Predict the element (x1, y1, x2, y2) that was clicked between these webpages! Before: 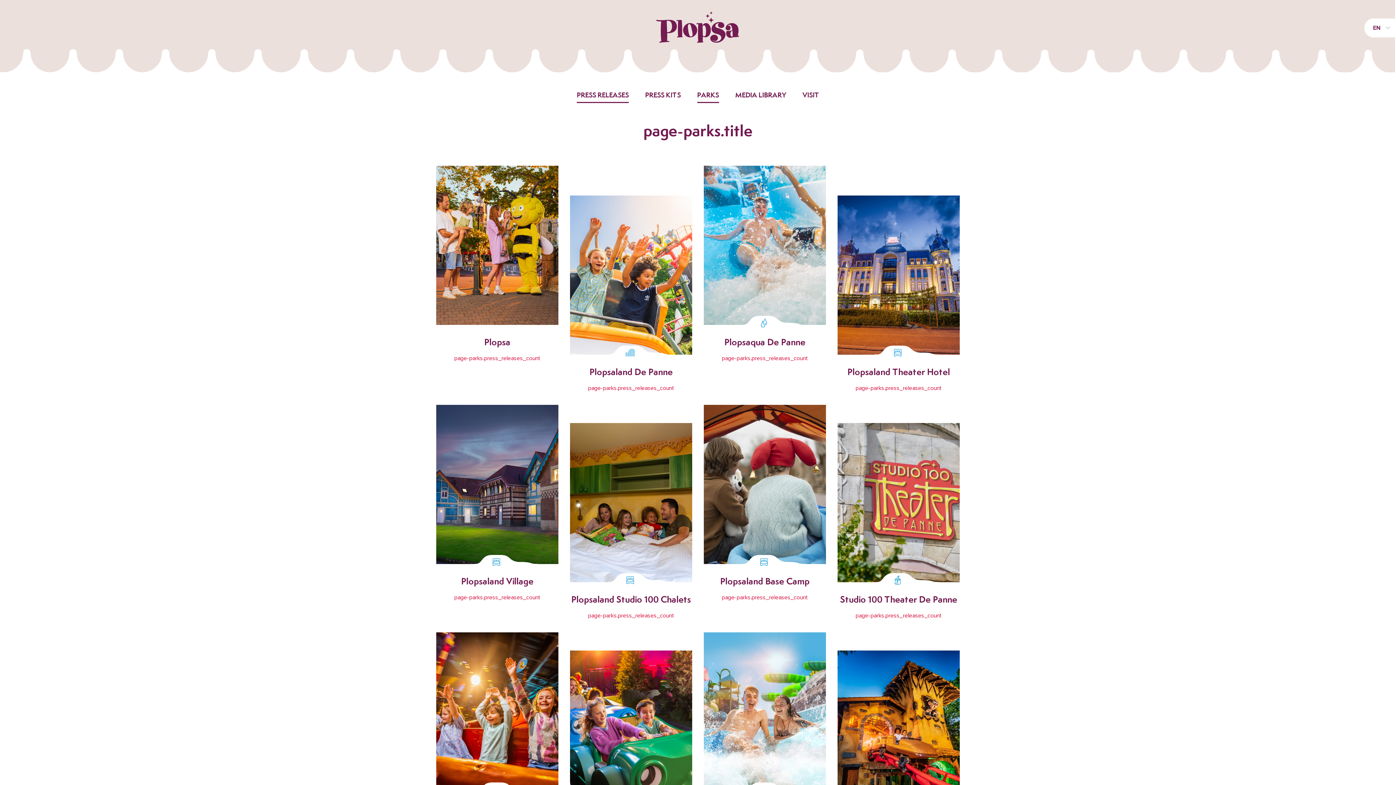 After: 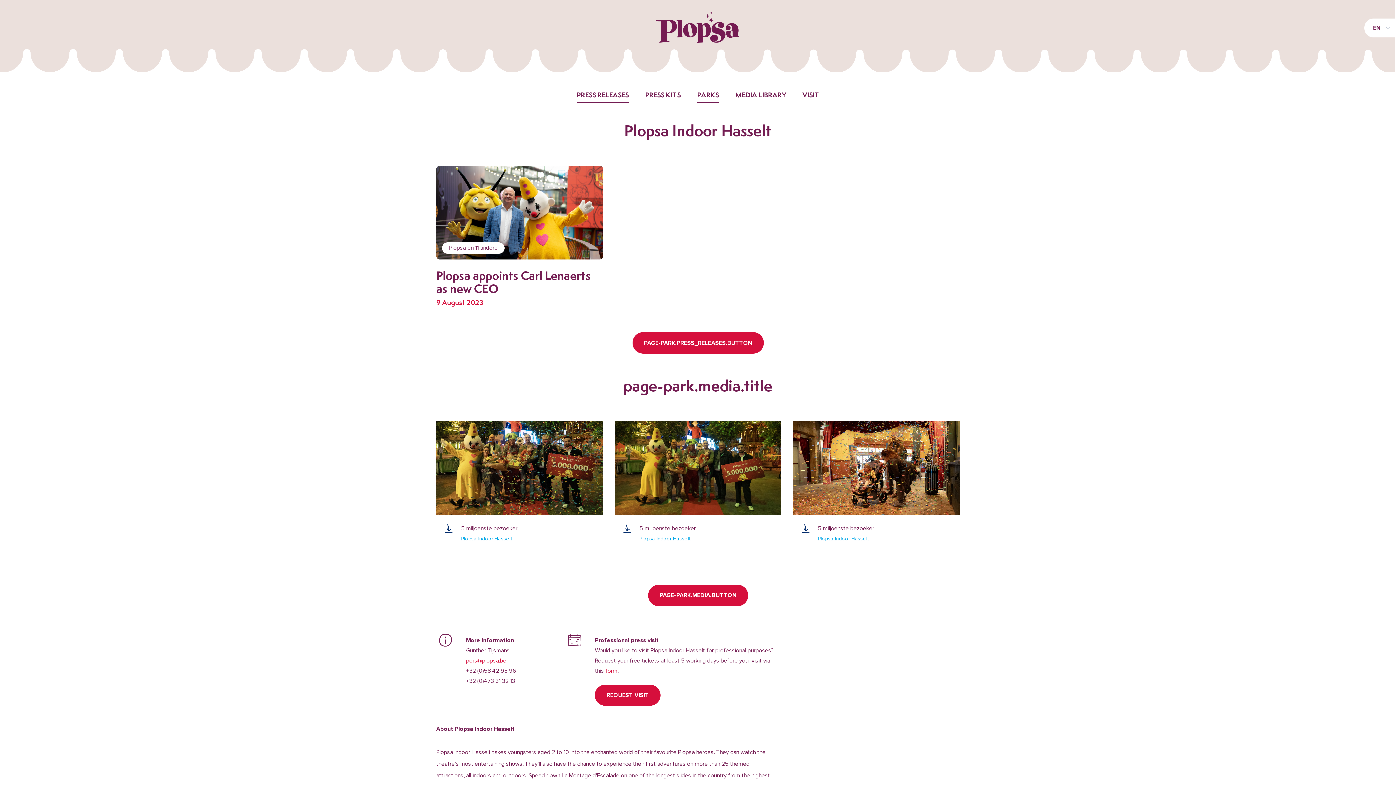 Action: label: Plopsa Indoor Hasselt

page-parks.press_releases_count bbox: (436, 632, 558, 830)